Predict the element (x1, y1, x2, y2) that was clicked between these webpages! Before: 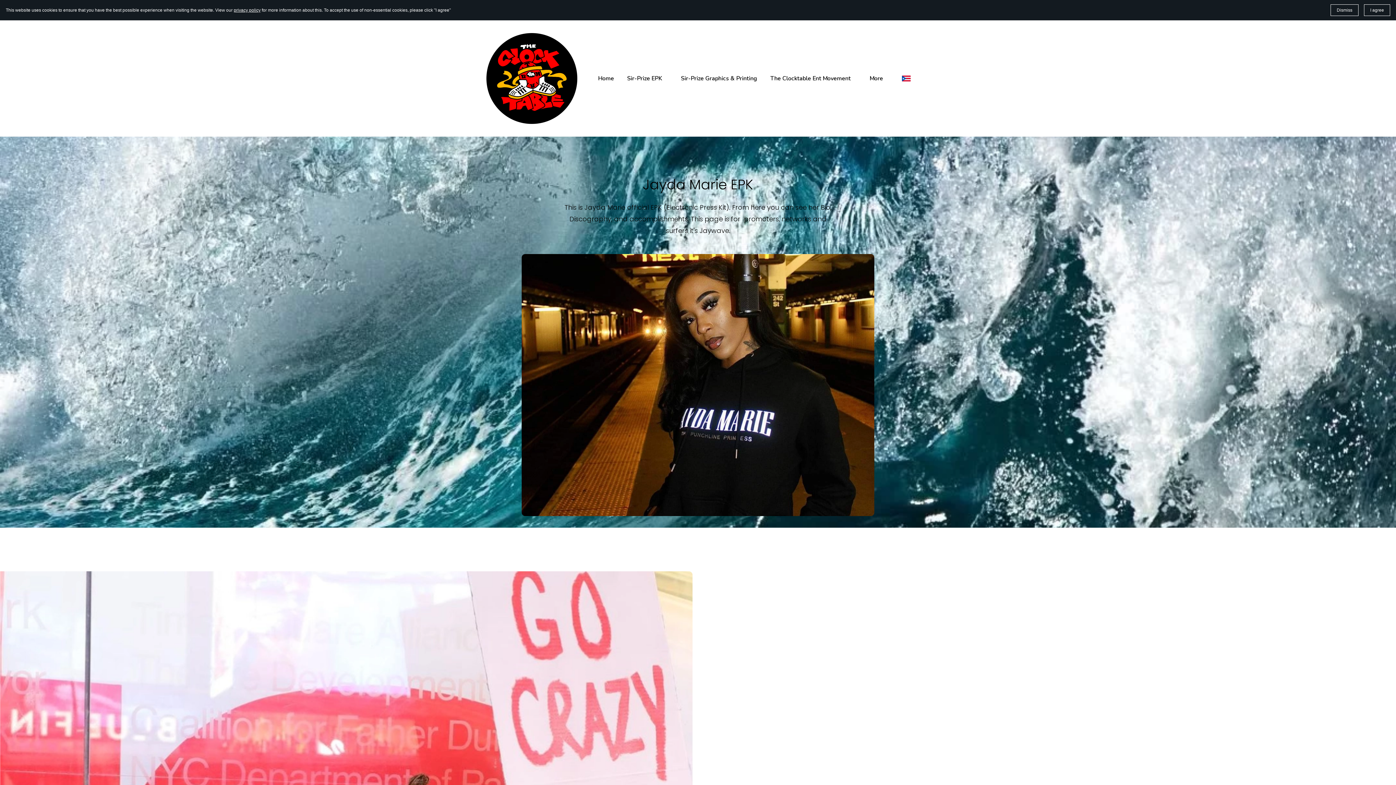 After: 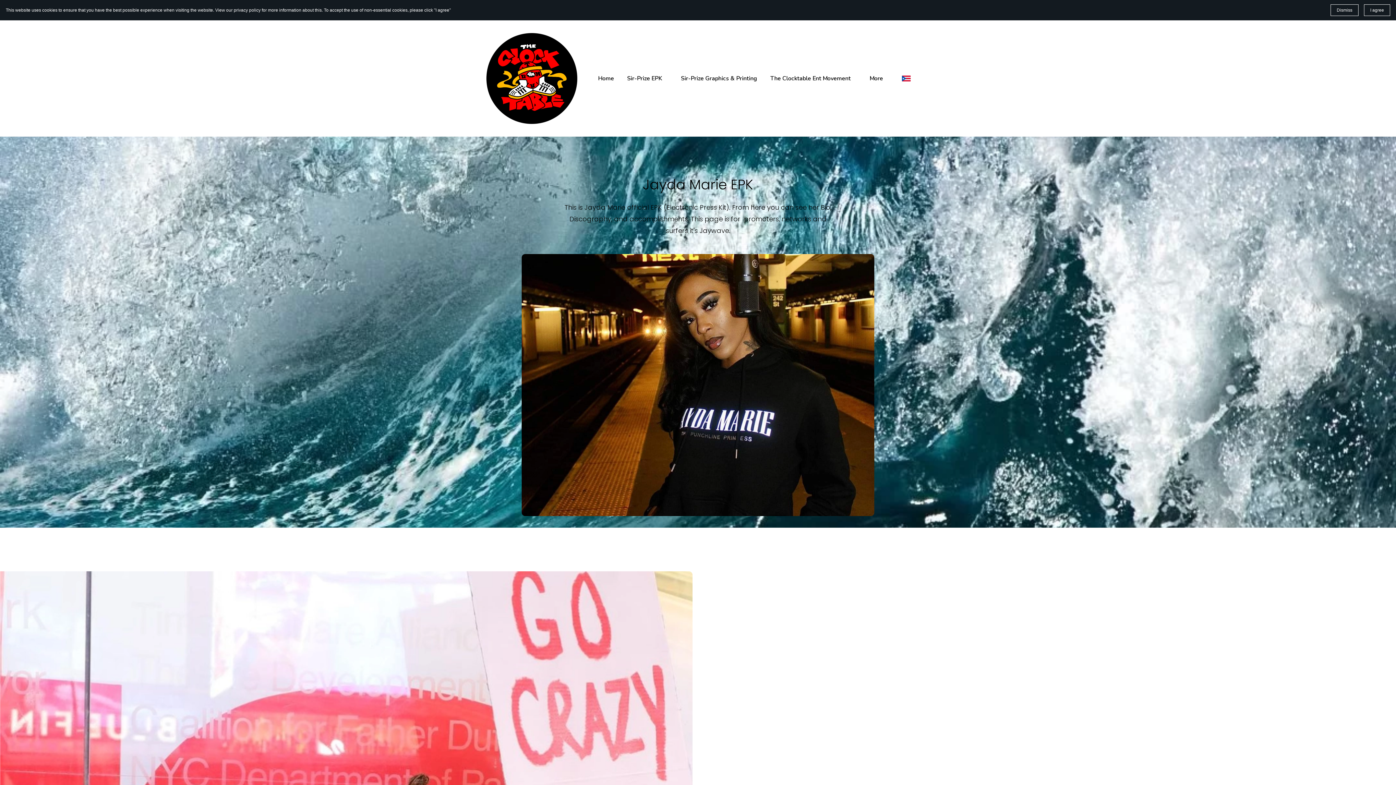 Action: bbox: (233, 7, 260, 12) label: privacy policy